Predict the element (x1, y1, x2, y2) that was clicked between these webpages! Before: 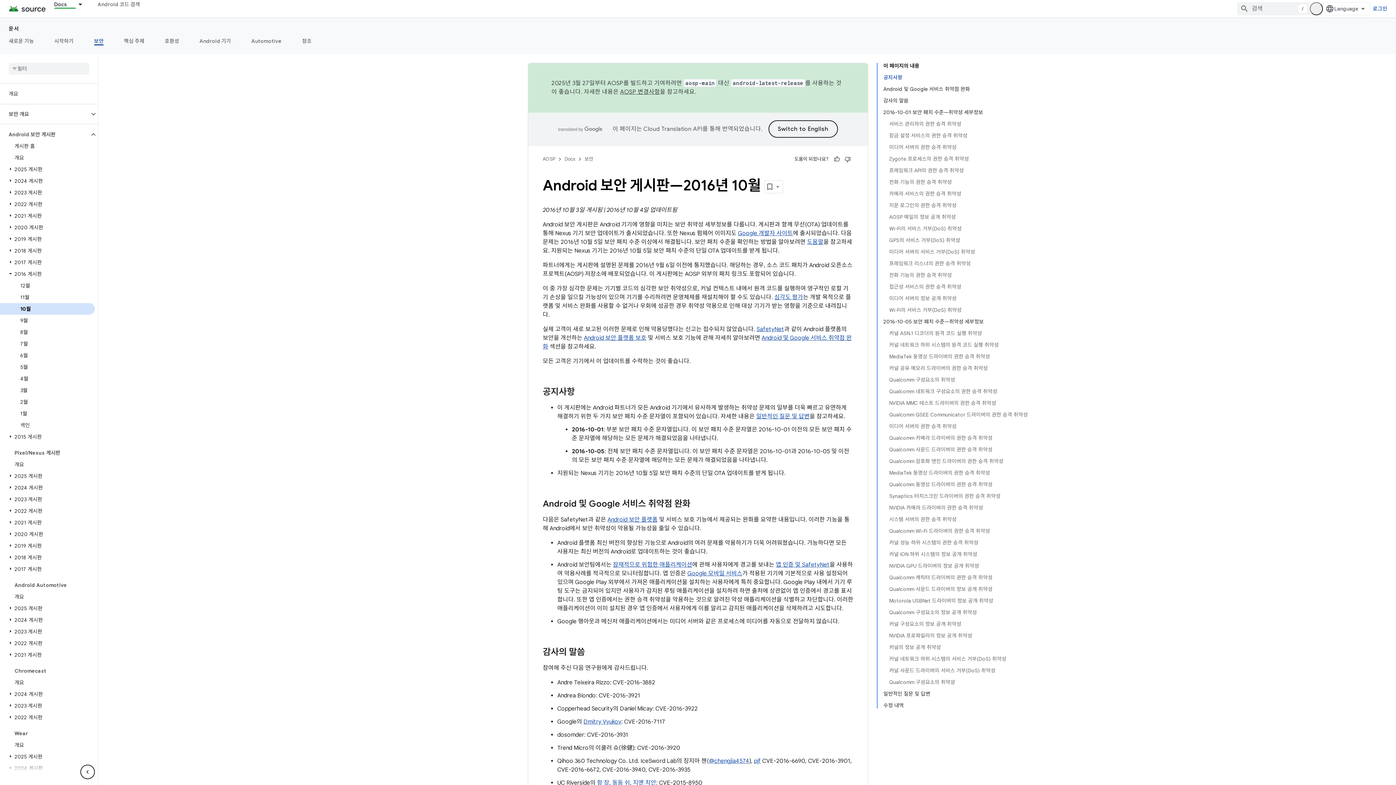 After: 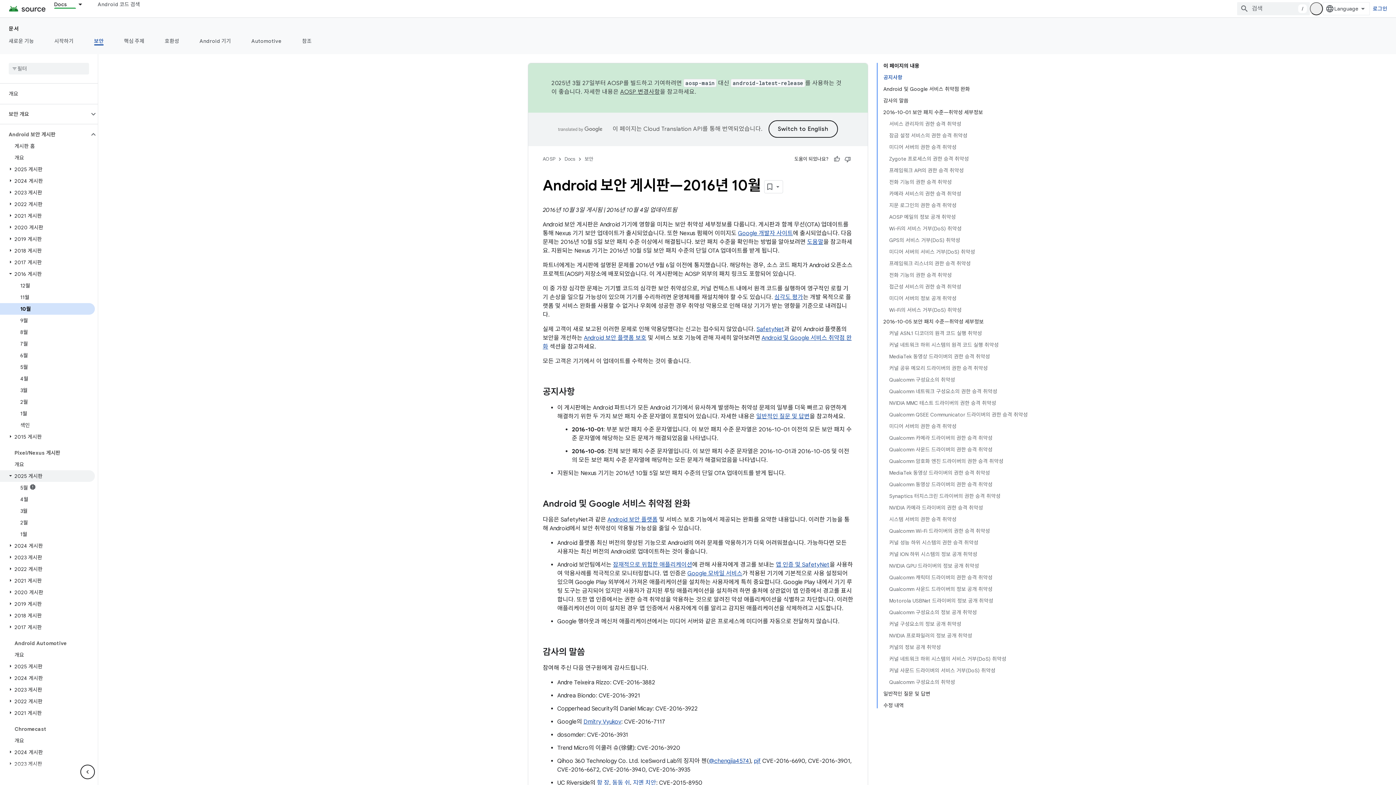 Action: label: 2025 게시판 bbox: (0, 470, 94, 482)